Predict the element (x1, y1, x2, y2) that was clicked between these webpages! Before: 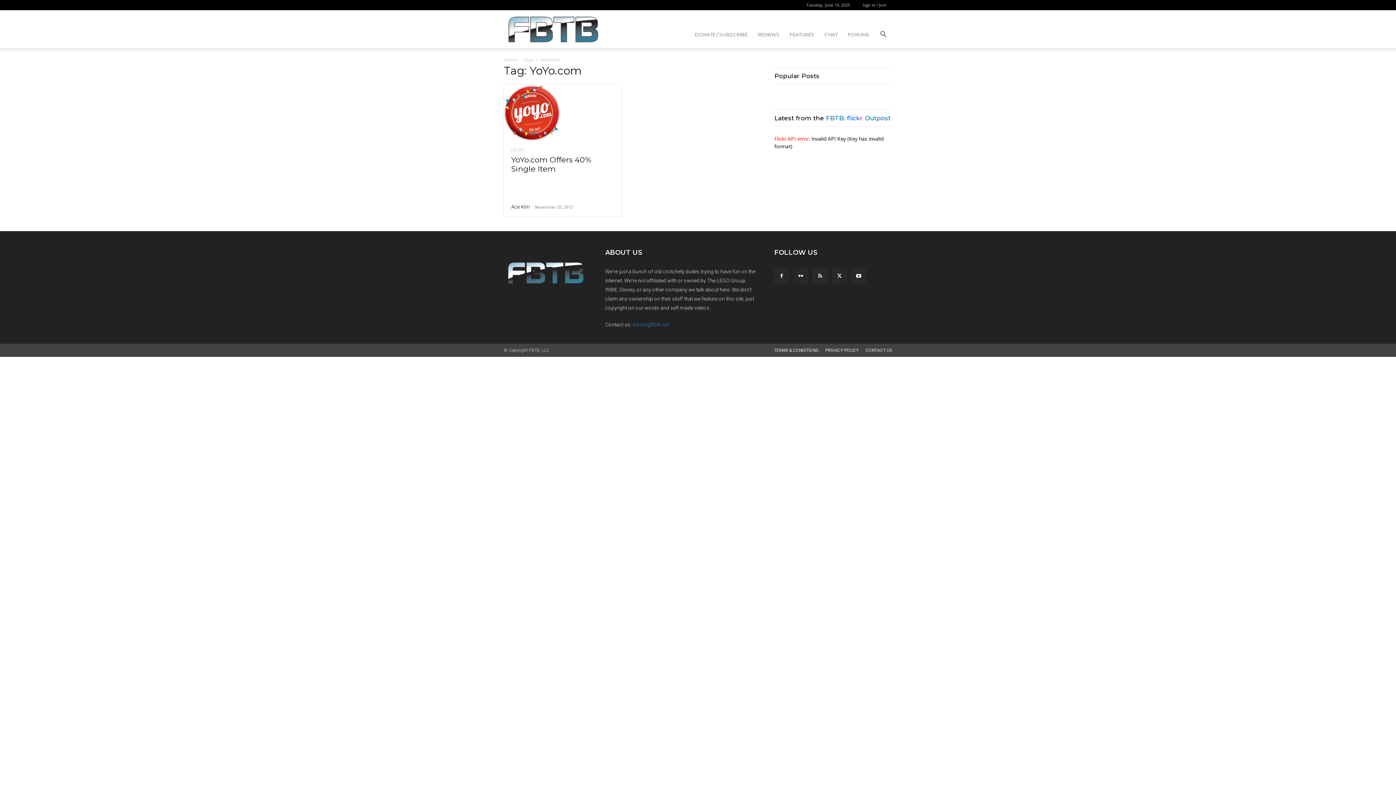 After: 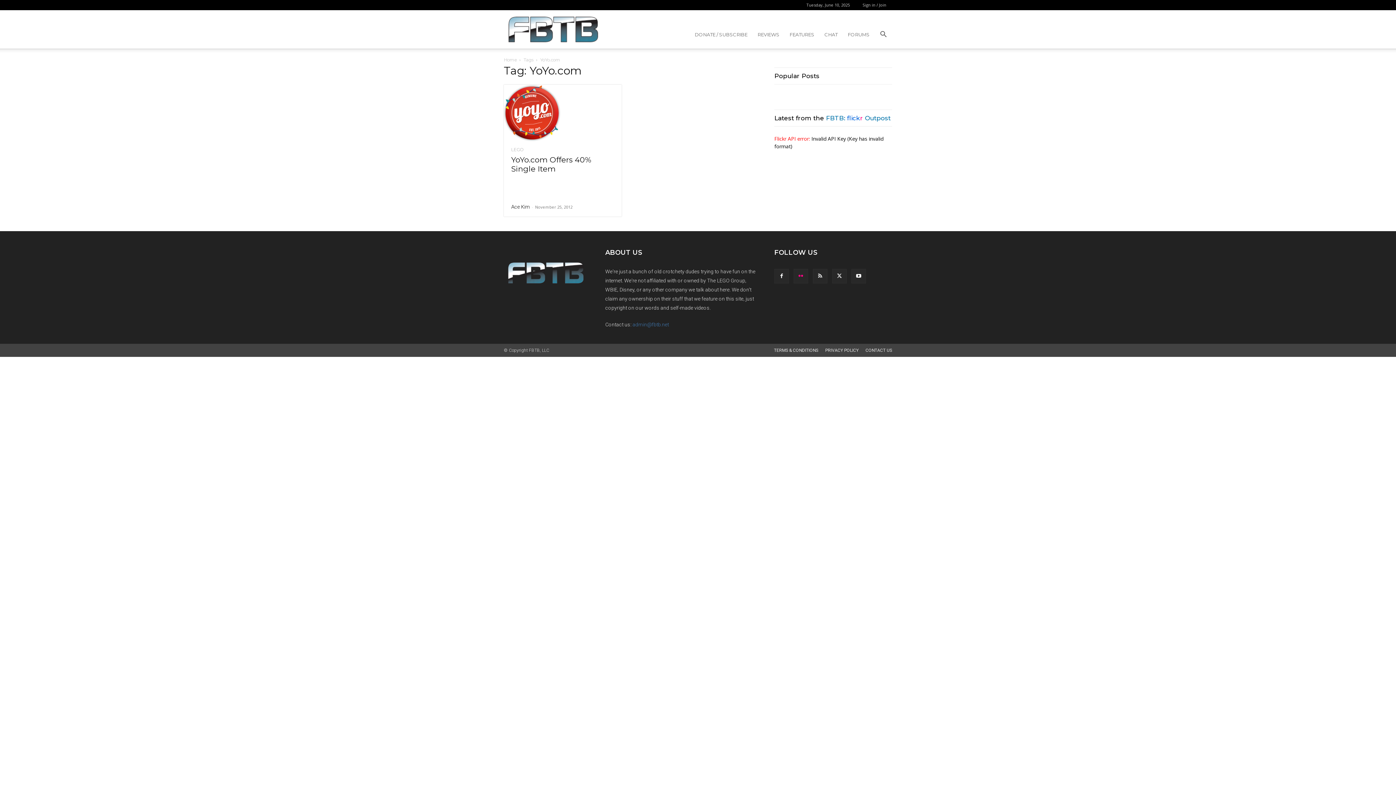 Action: bbox: (793, 269, 808, 283)